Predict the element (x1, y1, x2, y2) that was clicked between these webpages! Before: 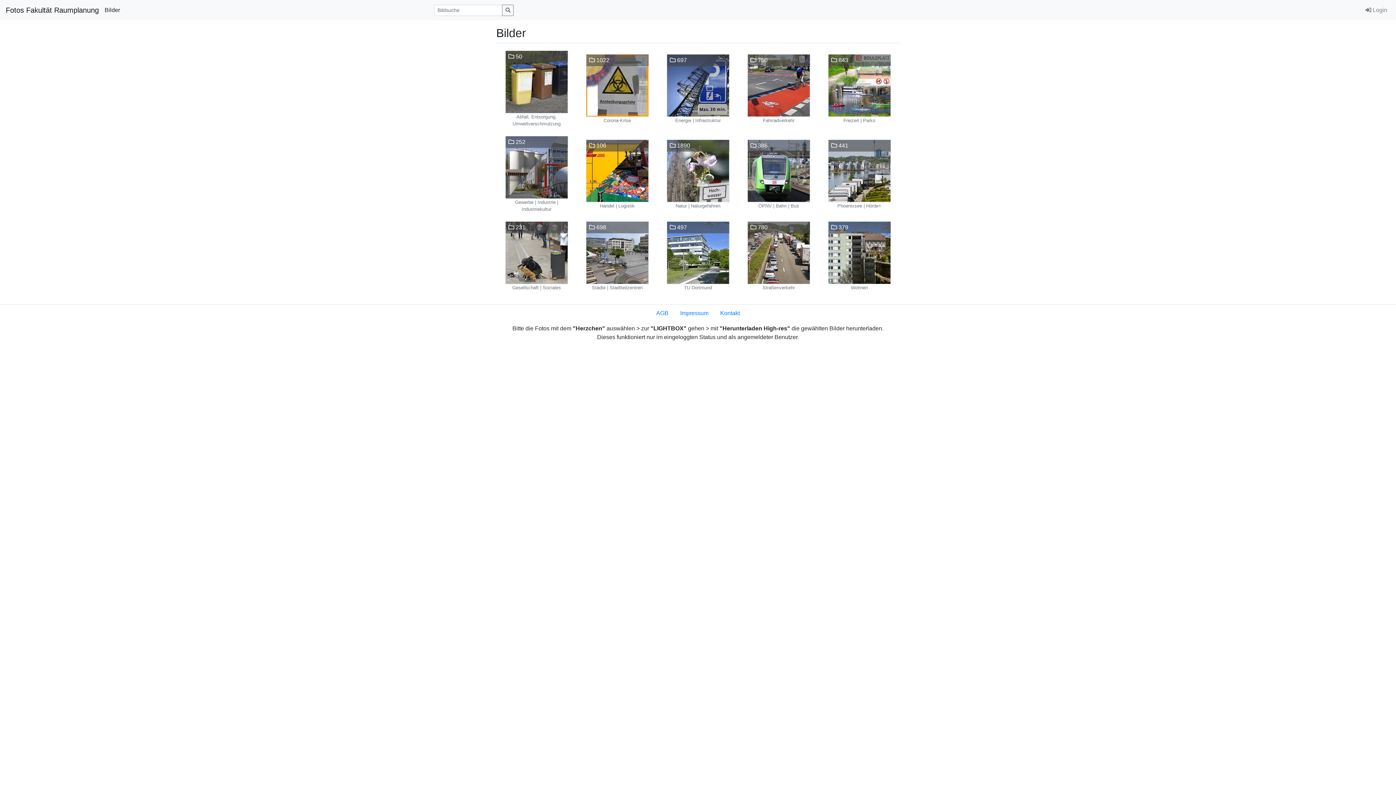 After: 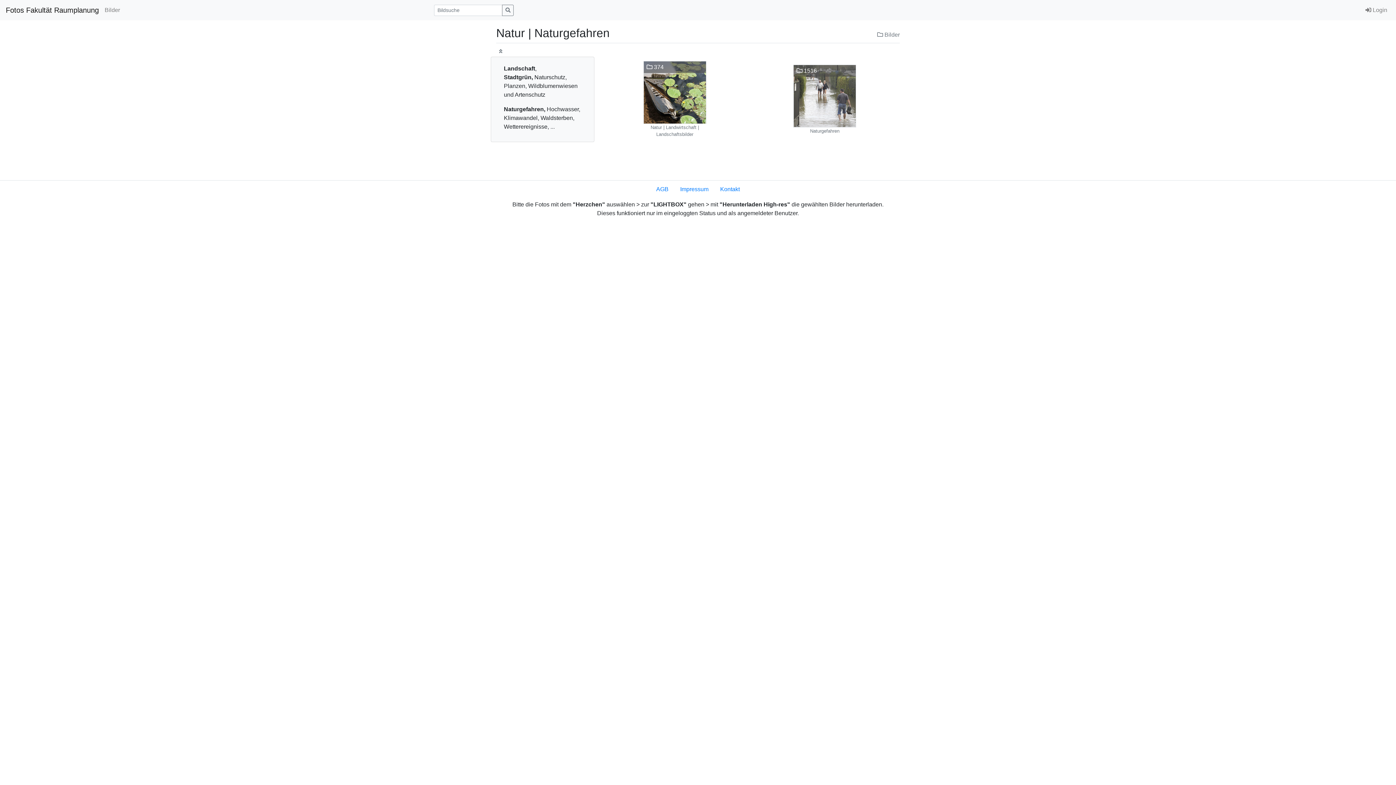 Action: bbox: (666, 167, 729, 173)